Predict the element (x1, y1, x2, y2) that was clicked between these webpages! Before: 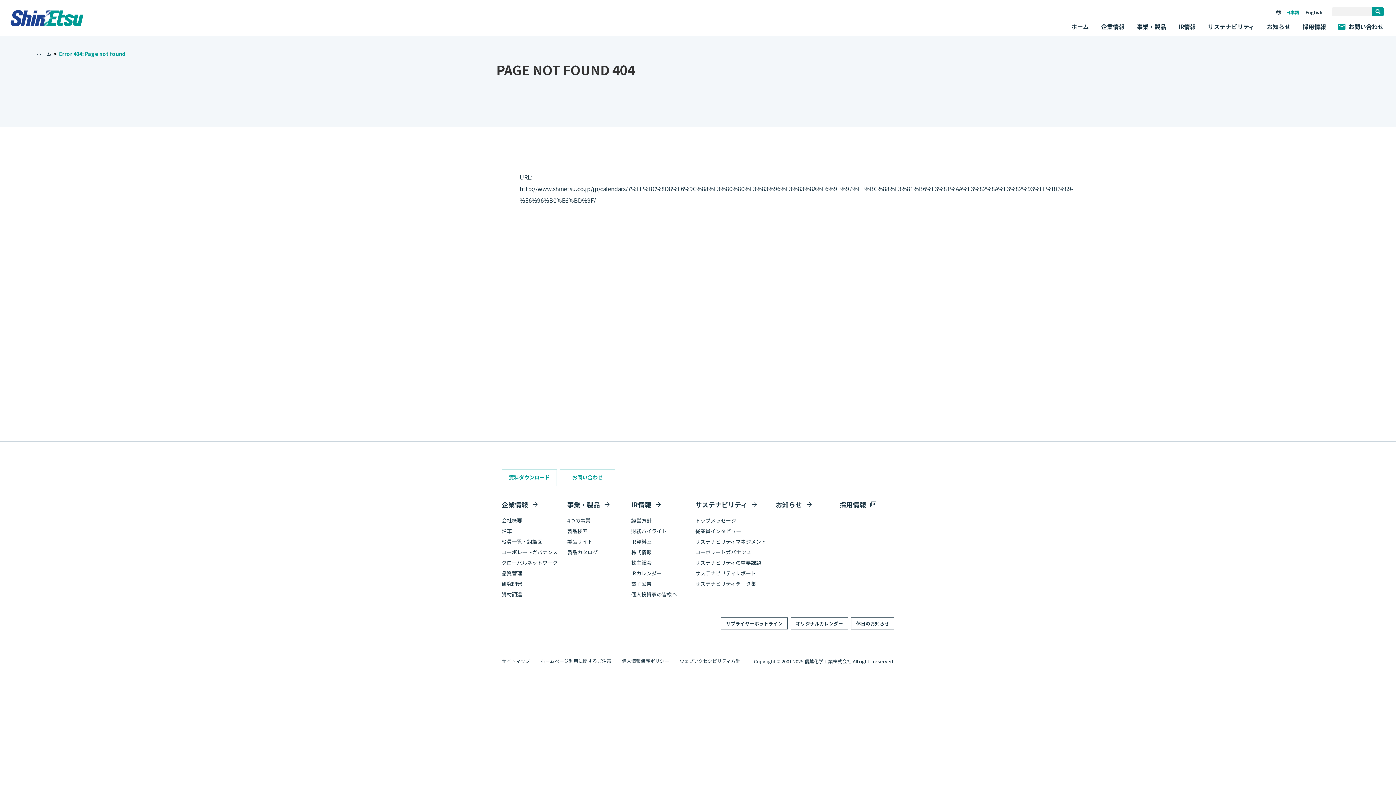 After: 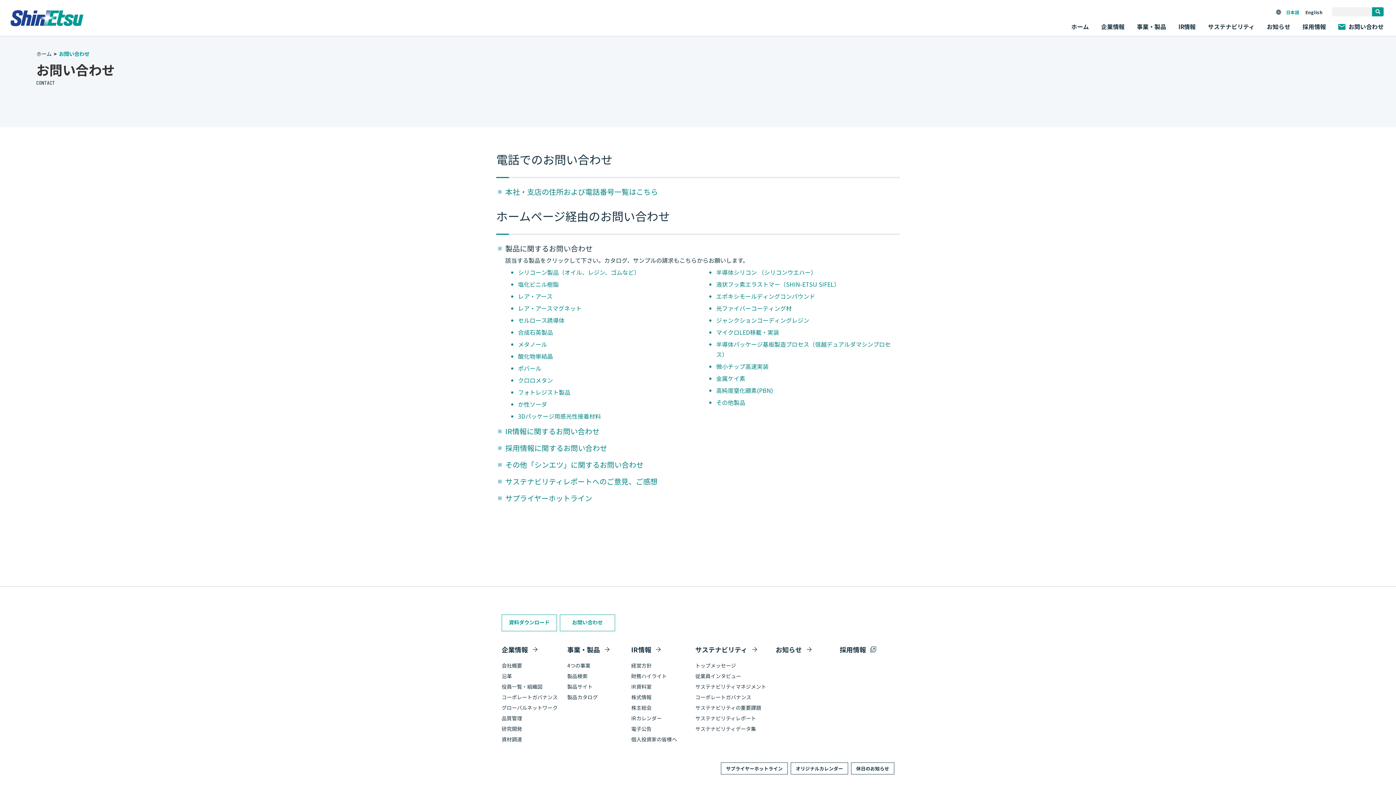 Action: label: お問い合わせ bbox: (560, 469, 615, 486)